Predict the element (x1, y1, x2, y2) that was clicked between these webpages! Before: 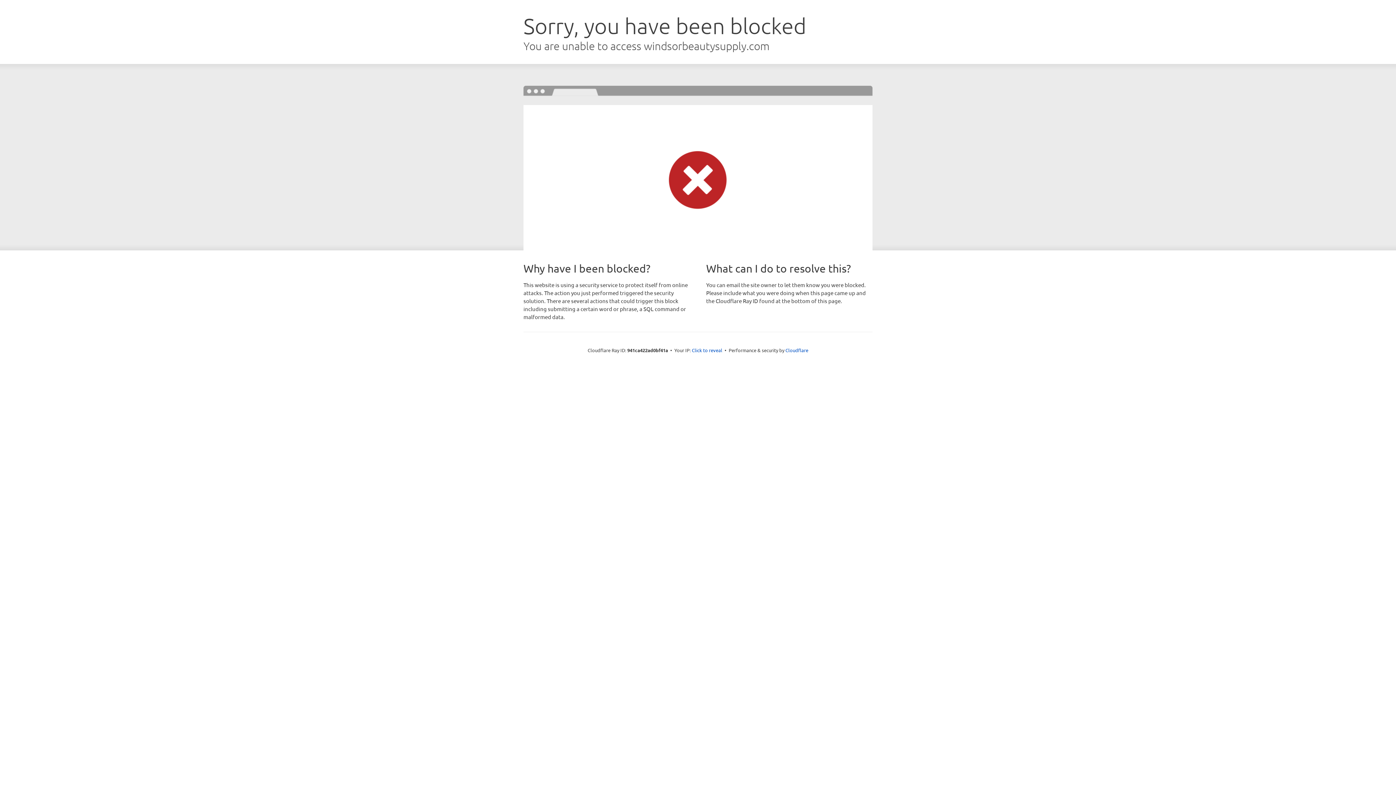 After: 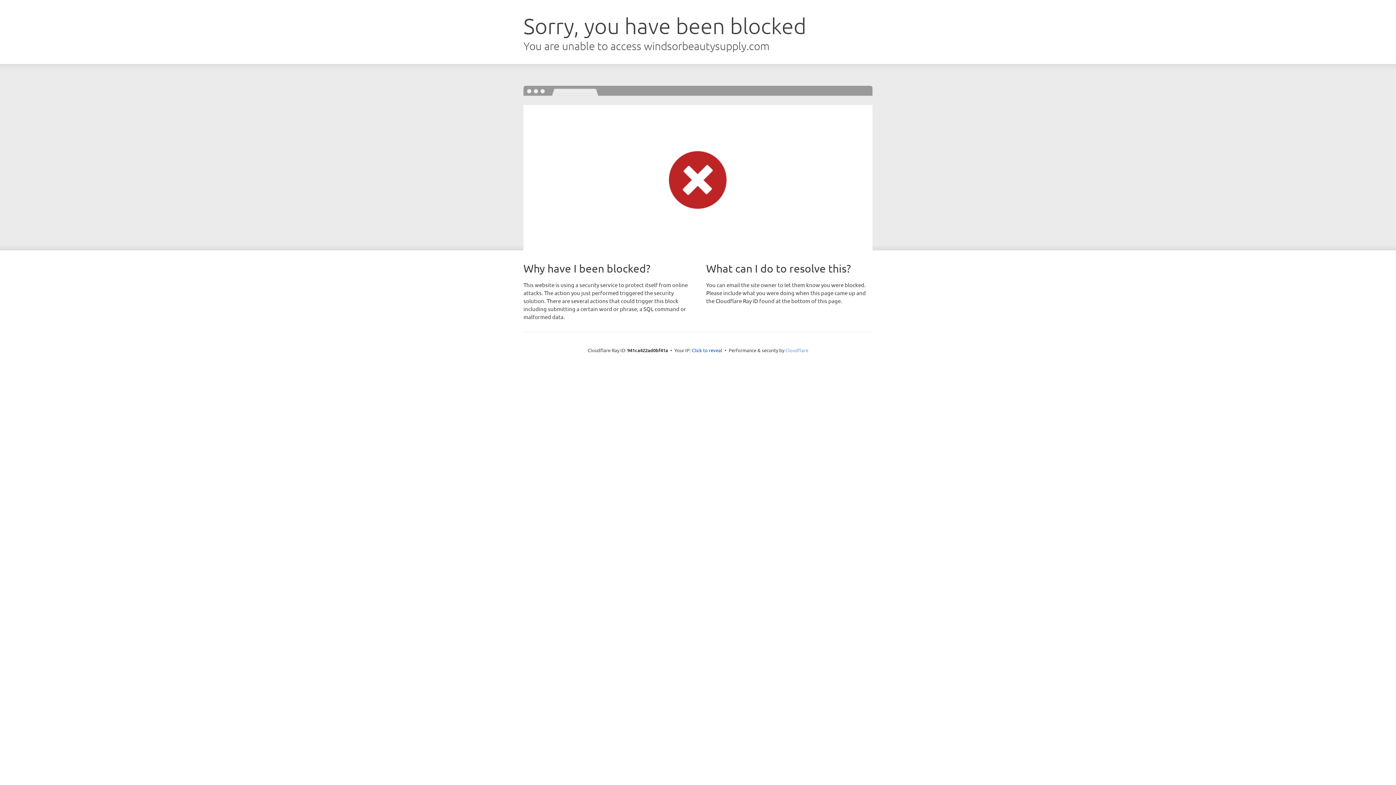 Action: bbox: (785, 347, 808, 353) label: Cloudflare